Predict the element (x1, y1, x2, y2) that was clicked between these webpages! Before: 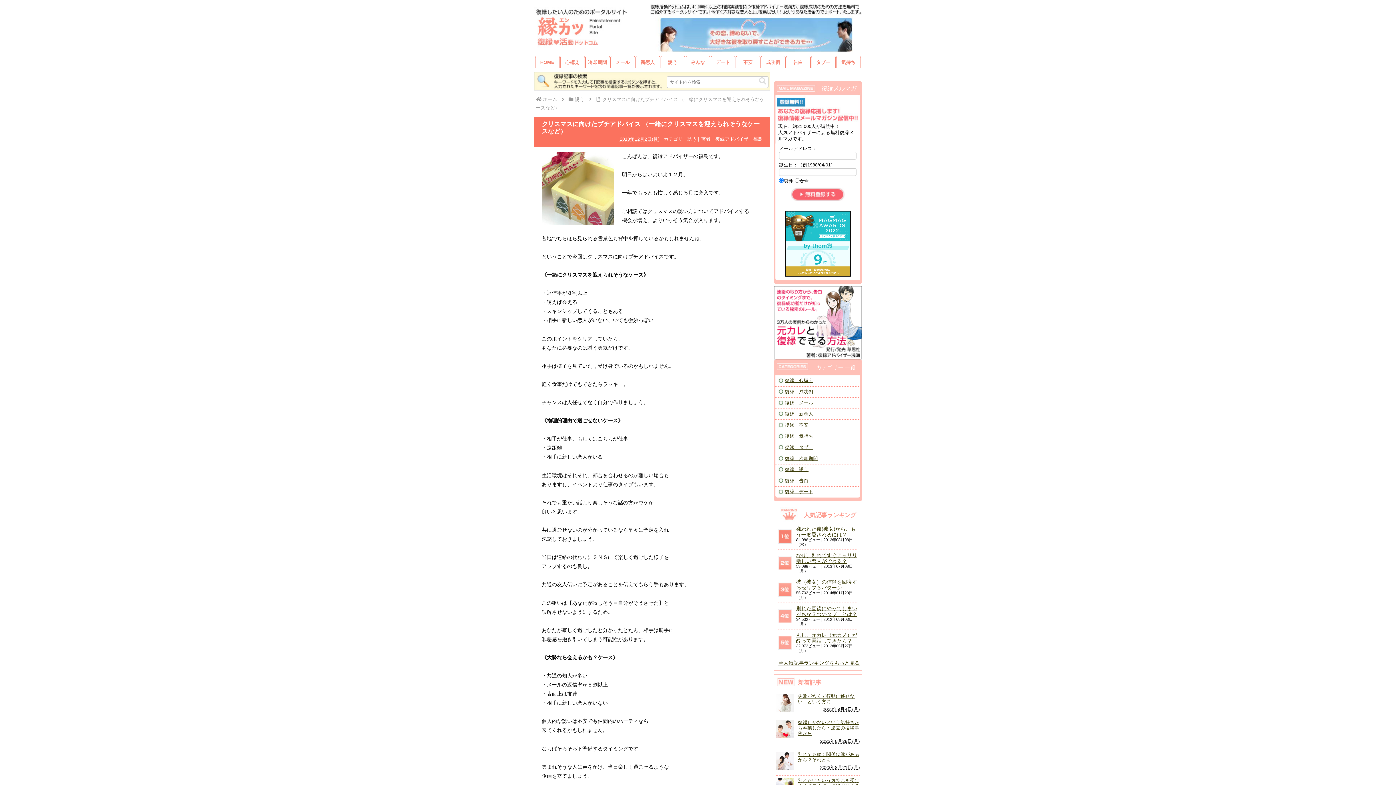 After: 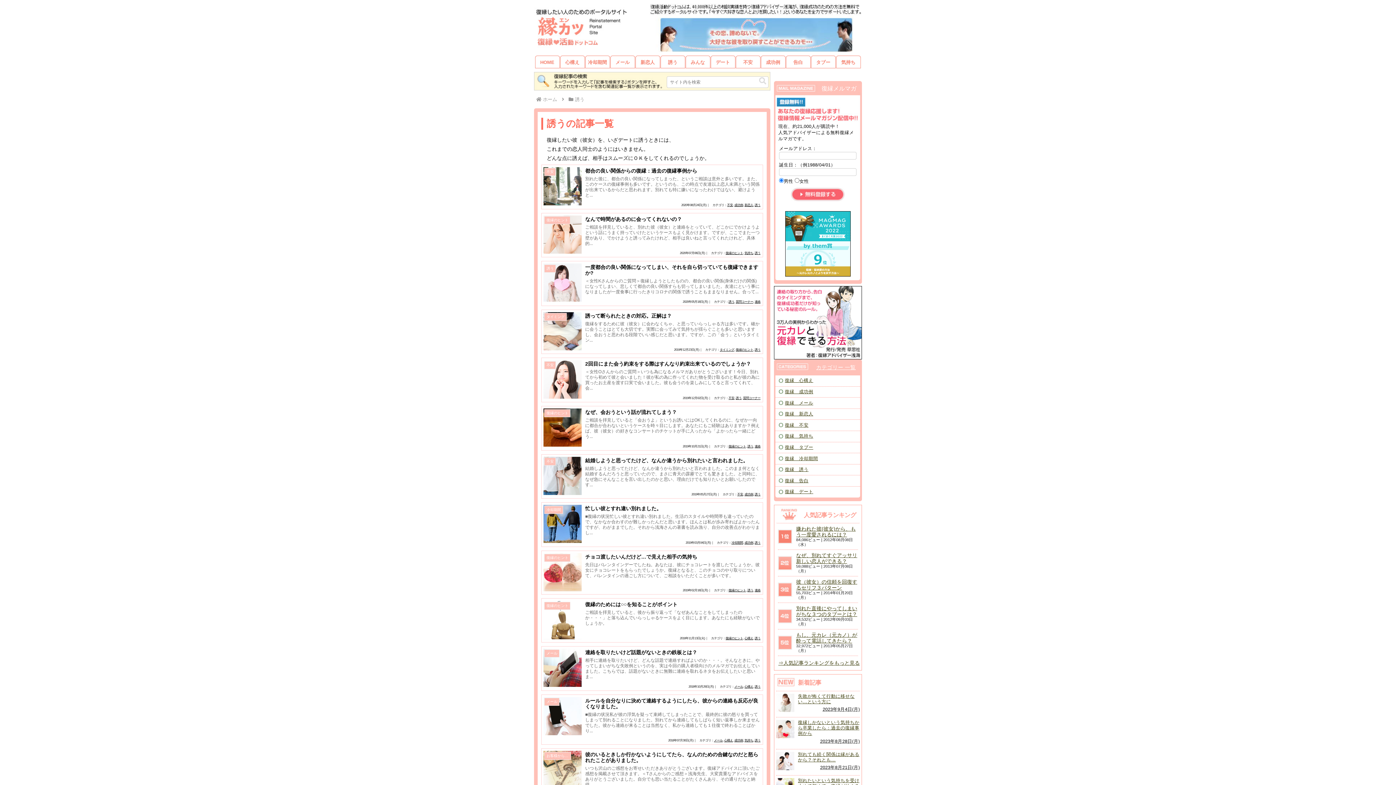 Action: bbox: (660, 55, 685, 68) label: 誘う